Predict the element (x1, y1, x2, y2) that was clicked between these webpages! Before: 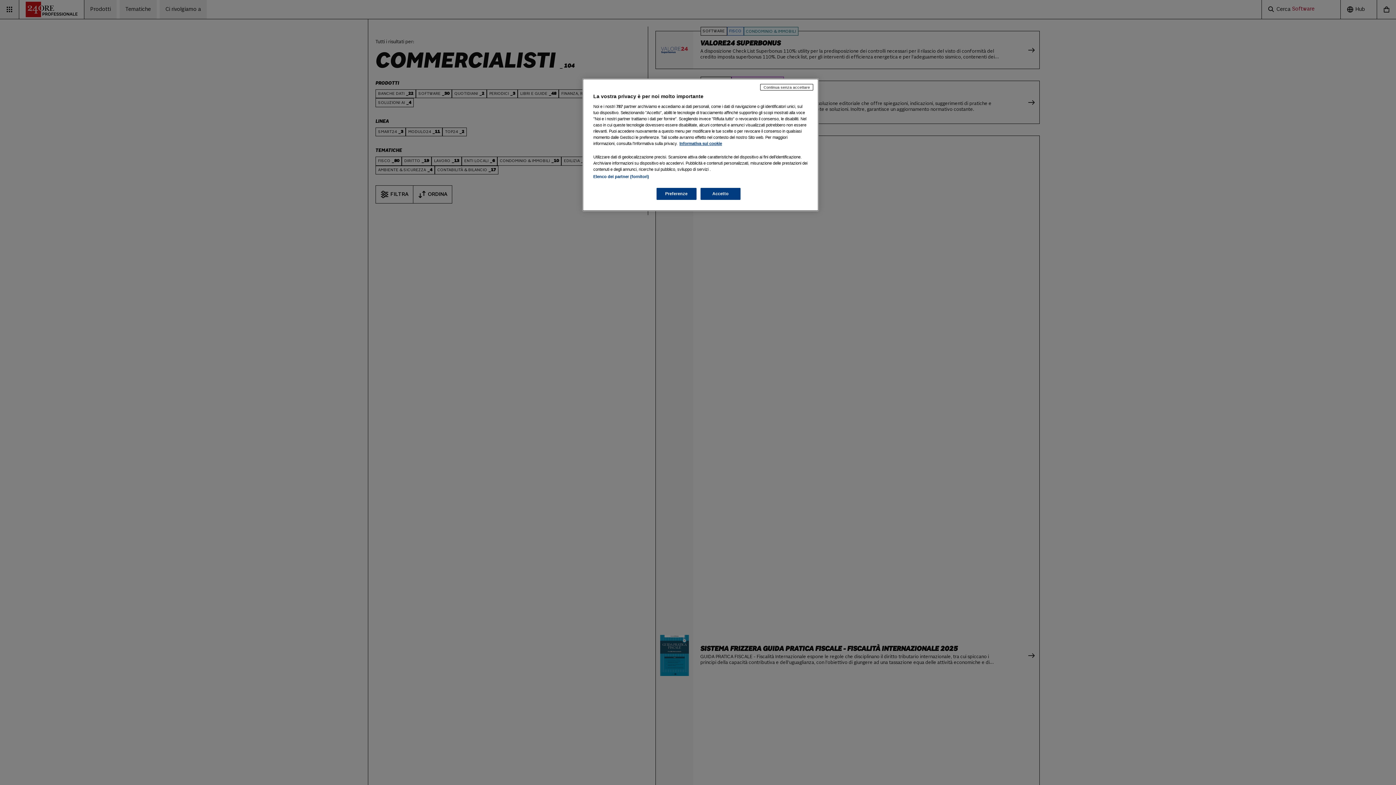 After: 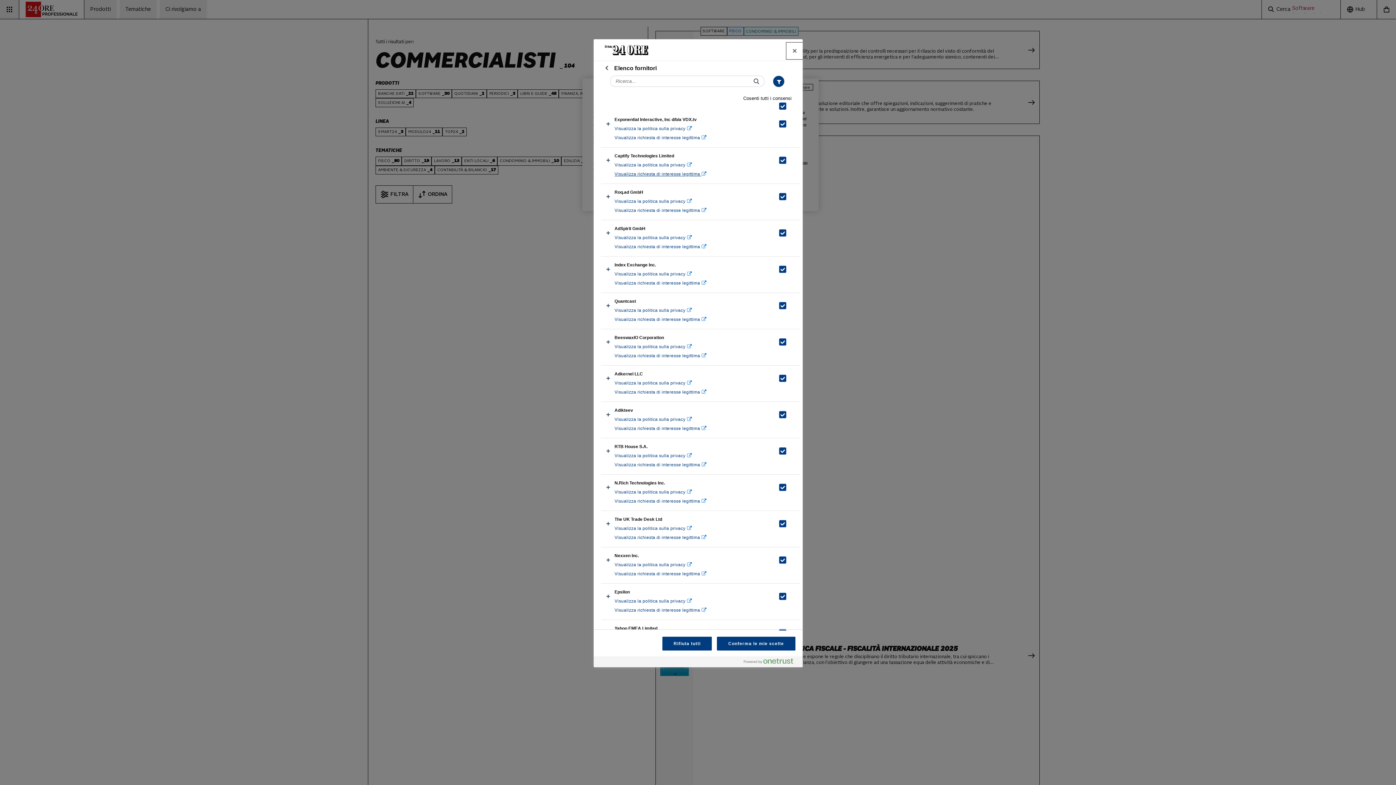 Action: bbox: (593, 174, 649, 178) label: Elenco dei partner (fornitori)